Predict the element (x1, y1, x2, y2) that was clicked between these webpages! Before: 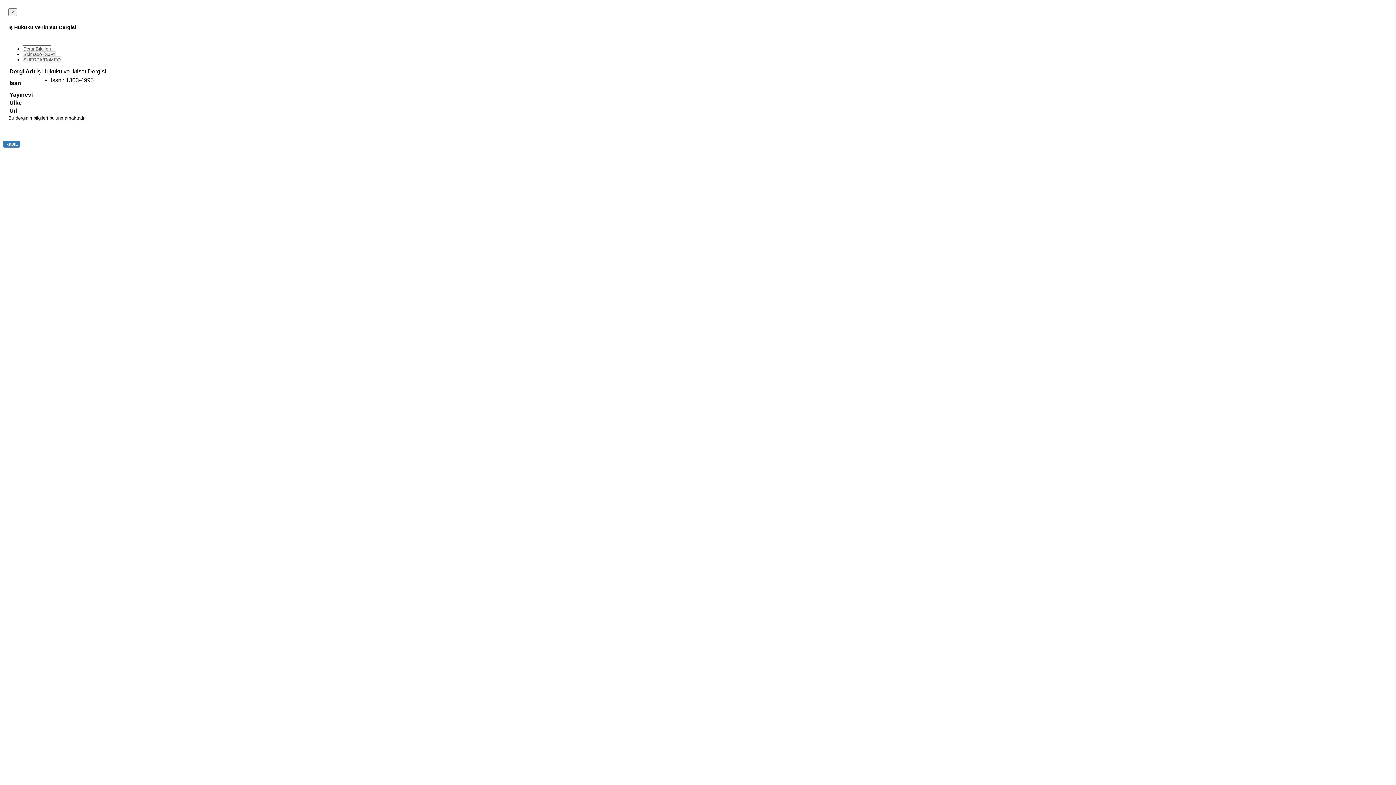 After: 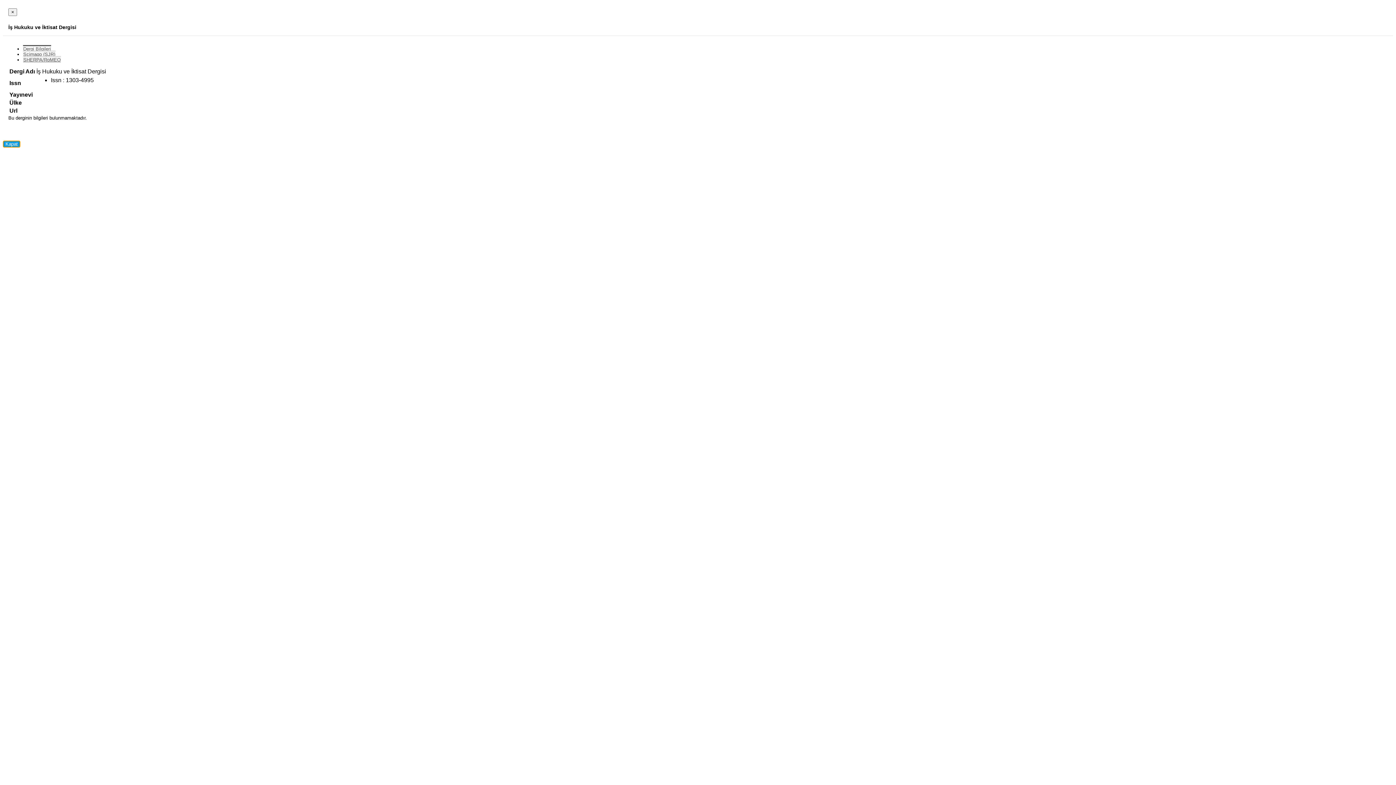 Action: bbox: (2, 140, 20, 147) label: Kapat